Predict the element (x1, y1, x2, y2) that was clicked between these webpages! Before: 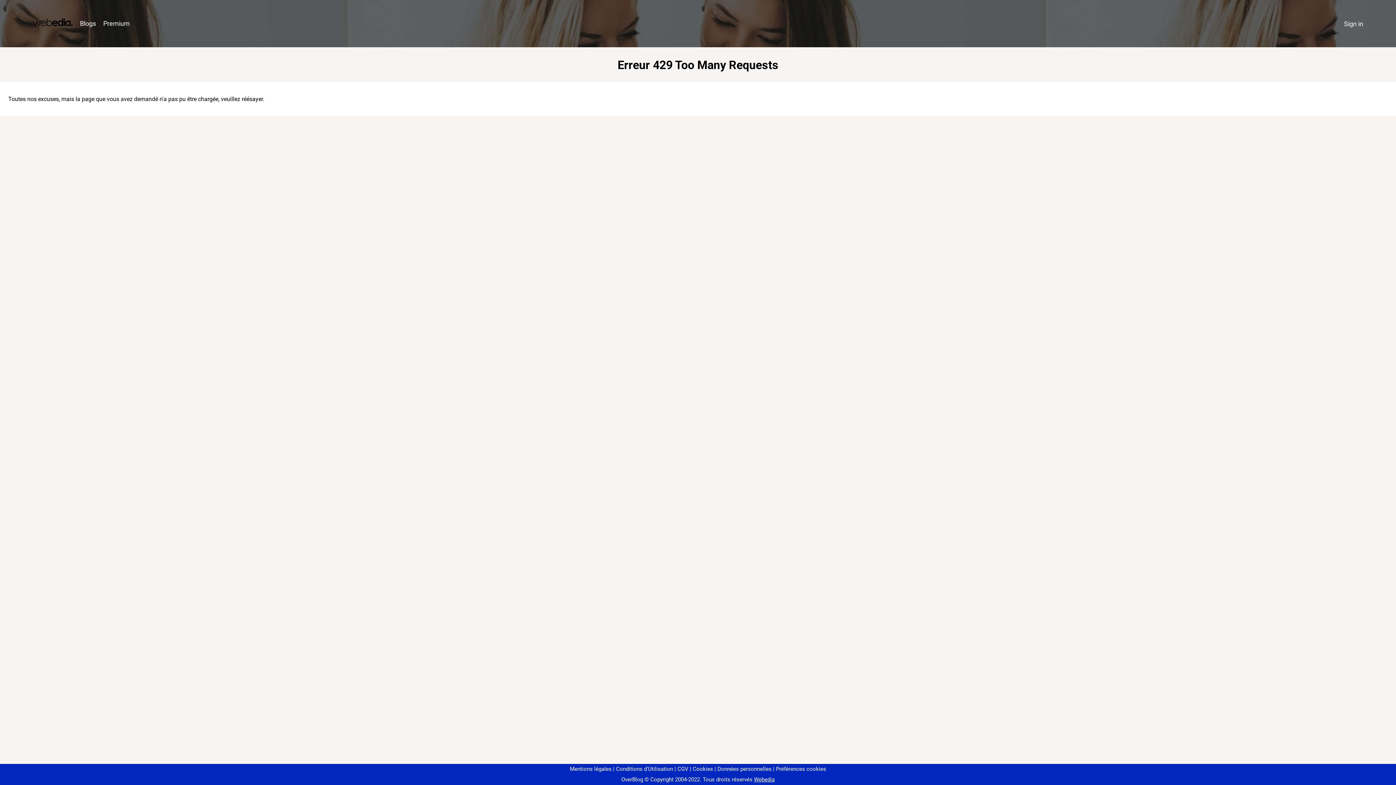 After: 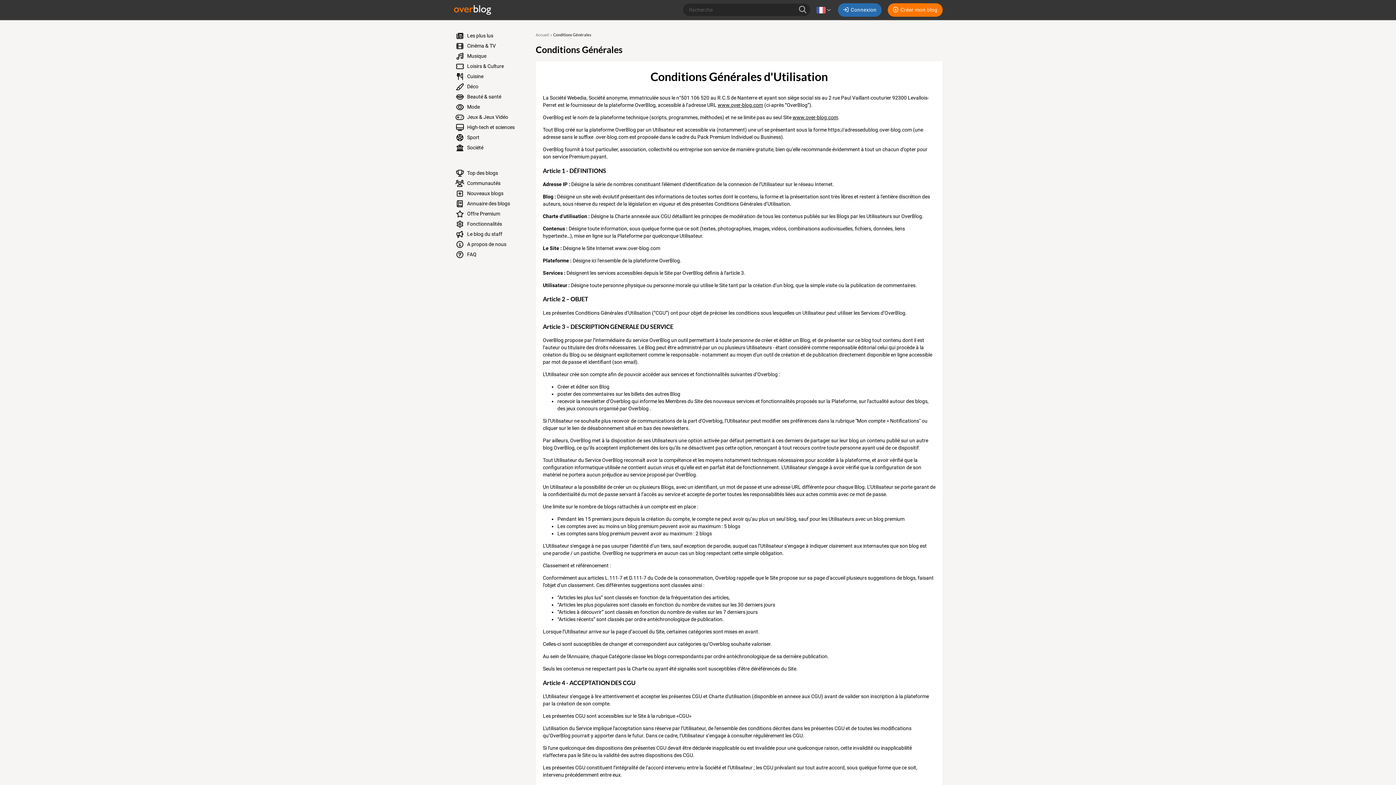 Action: label: Conditions d'Utilisation bbox: (613, 766, 673, 772)